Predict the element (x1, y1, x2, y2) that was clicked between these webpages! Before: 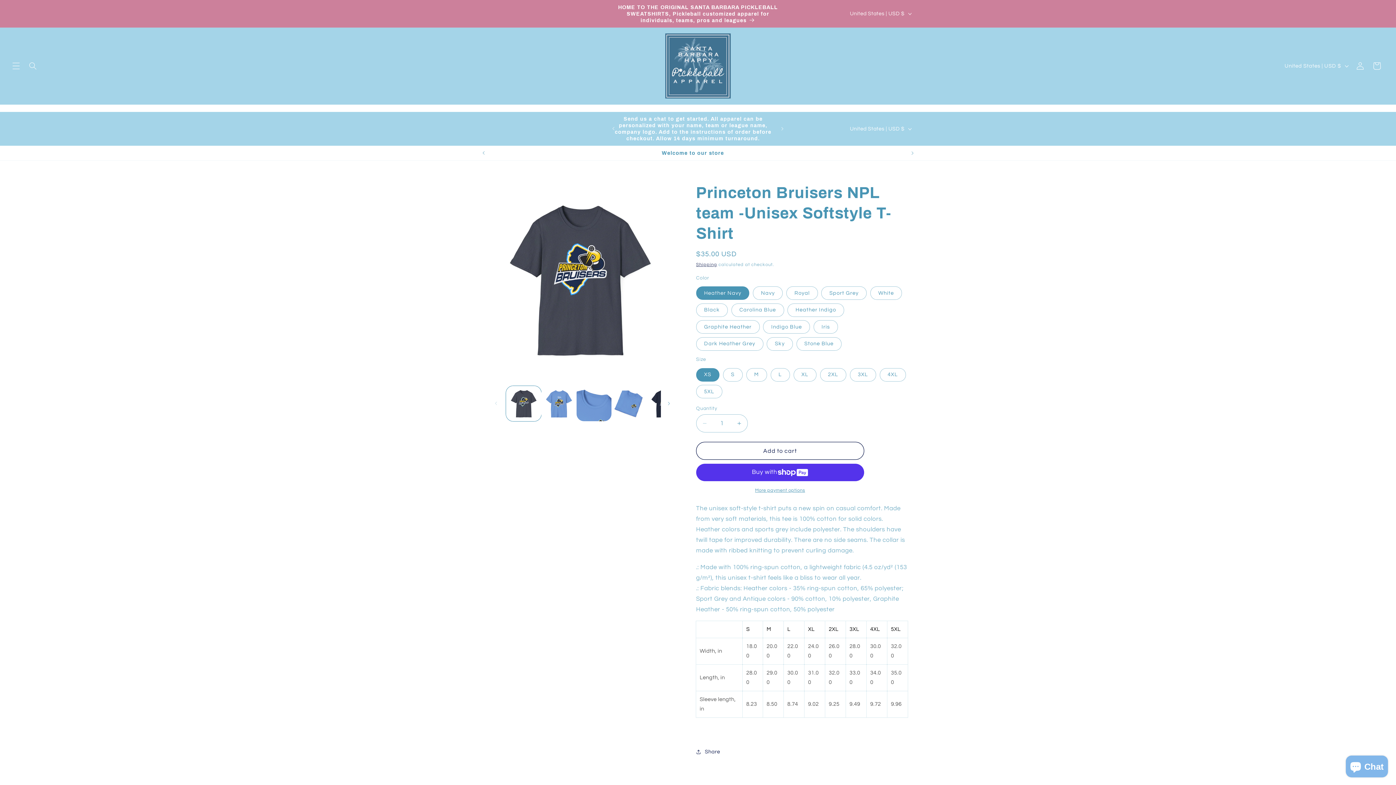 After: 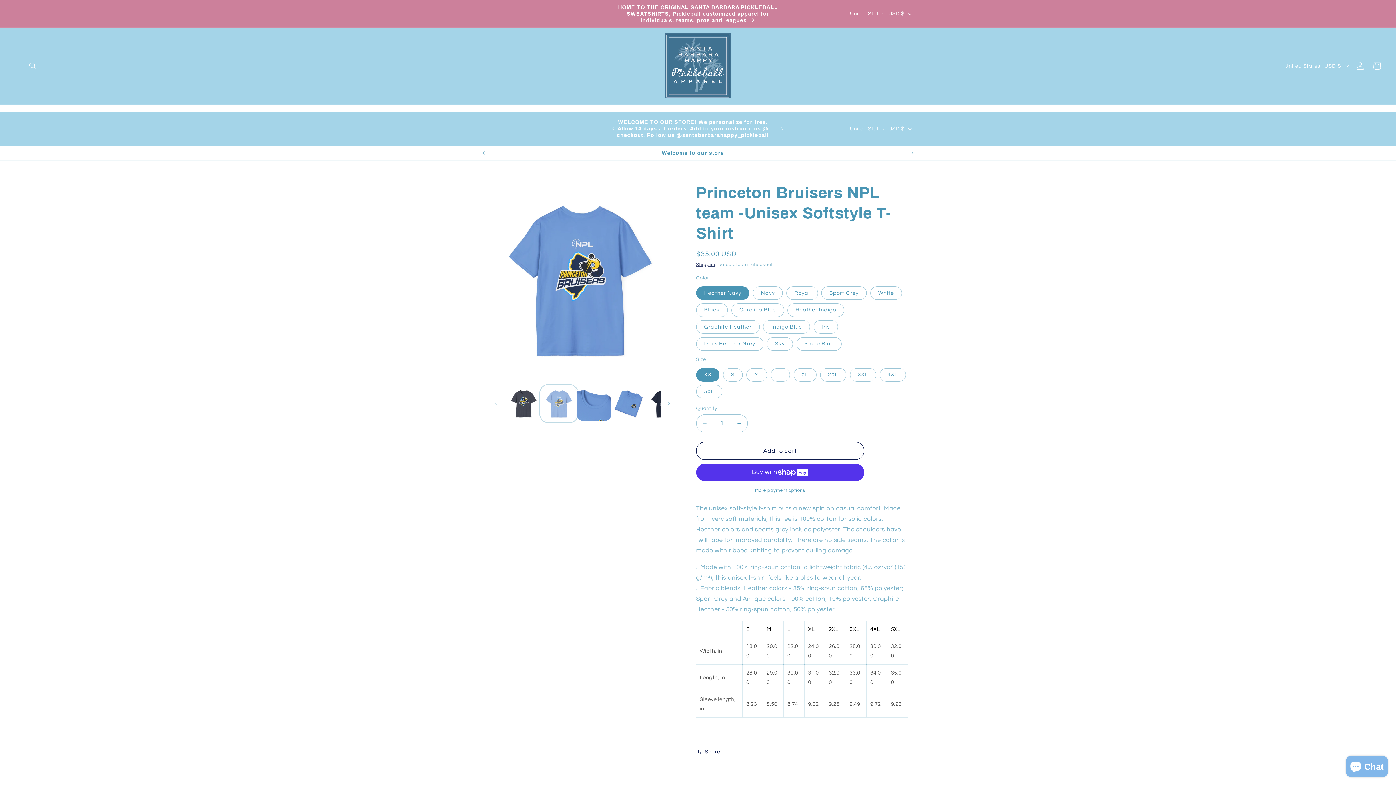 Action: label: Load image 15 in gallery view bbox: (541, 386, 576, 421)